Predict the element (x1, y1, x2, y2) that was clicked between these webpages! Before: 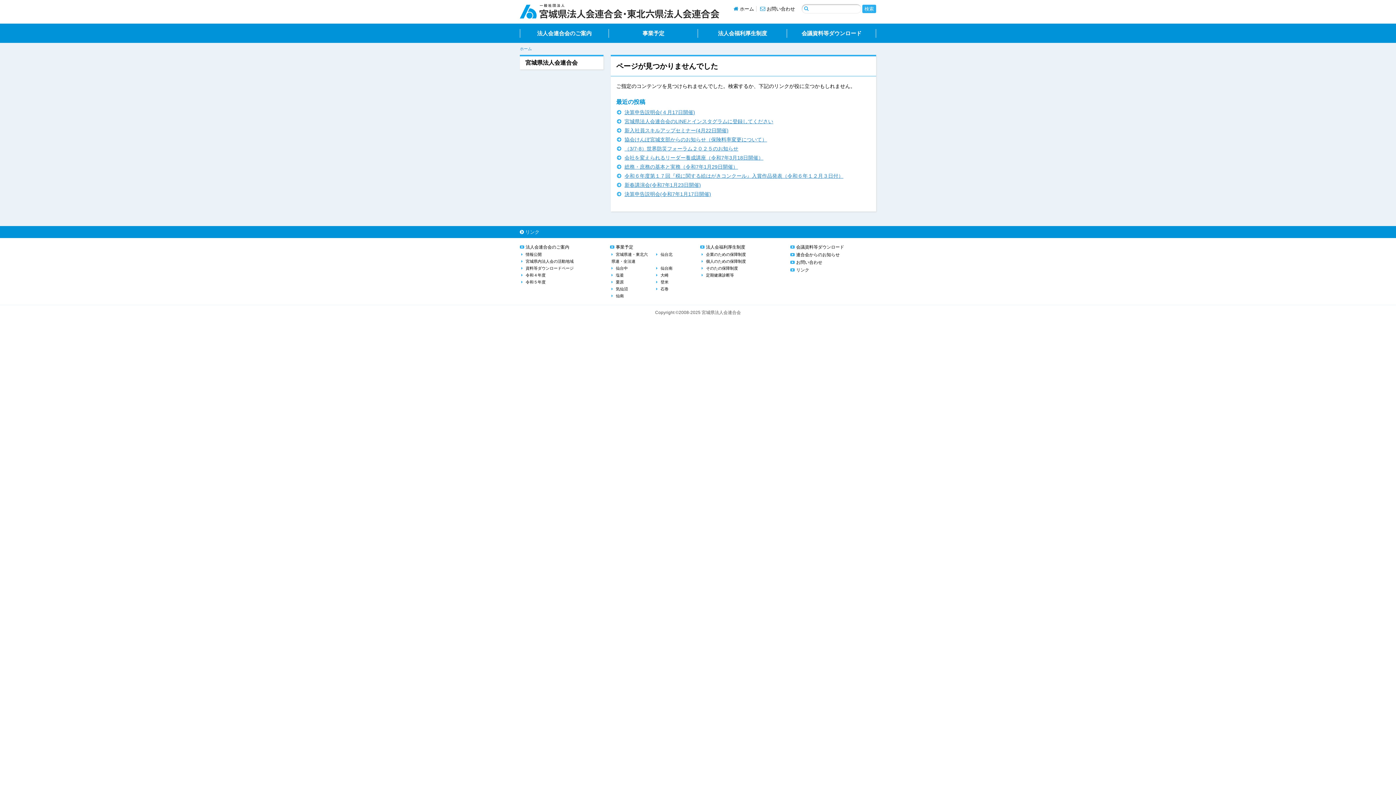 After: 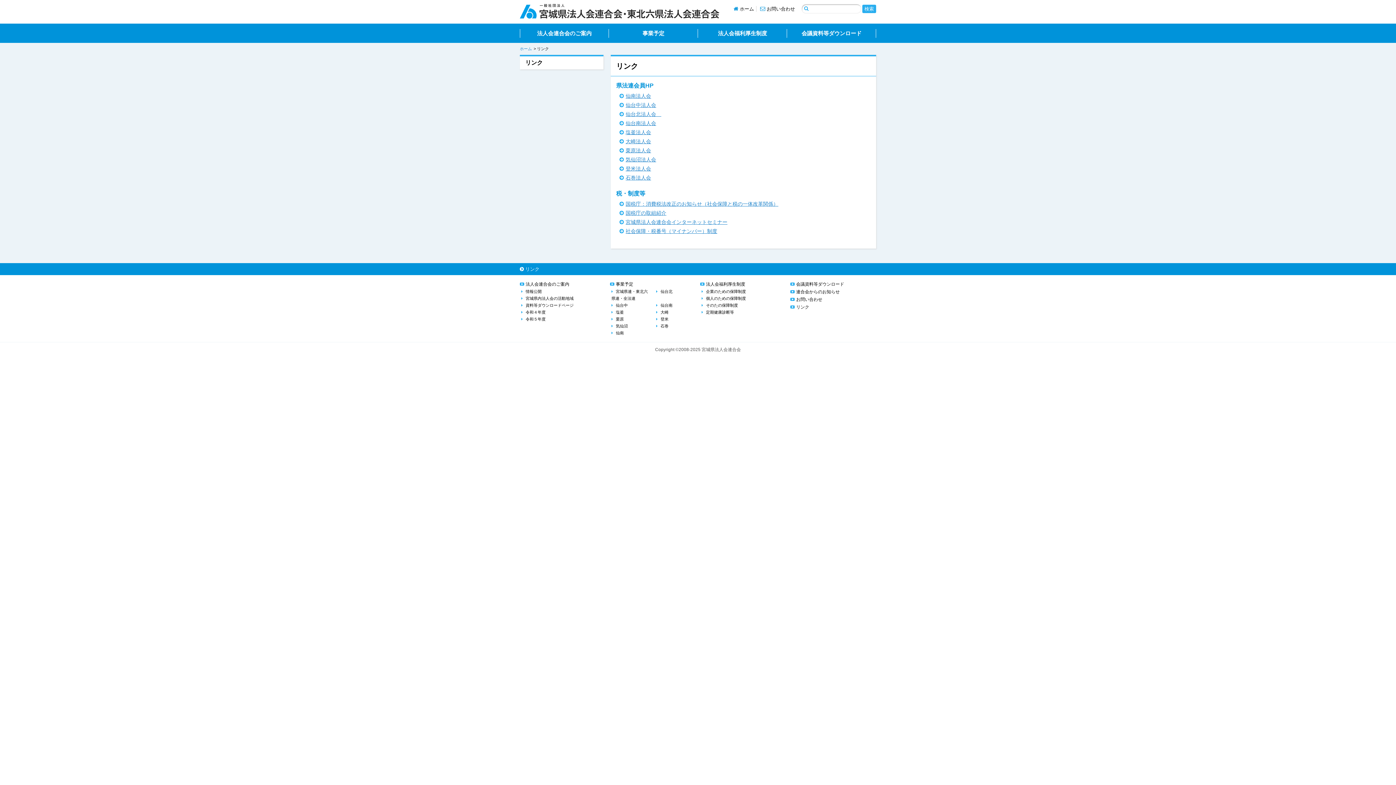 Action: bbox: (796, 266, 809, 274) label: リンク